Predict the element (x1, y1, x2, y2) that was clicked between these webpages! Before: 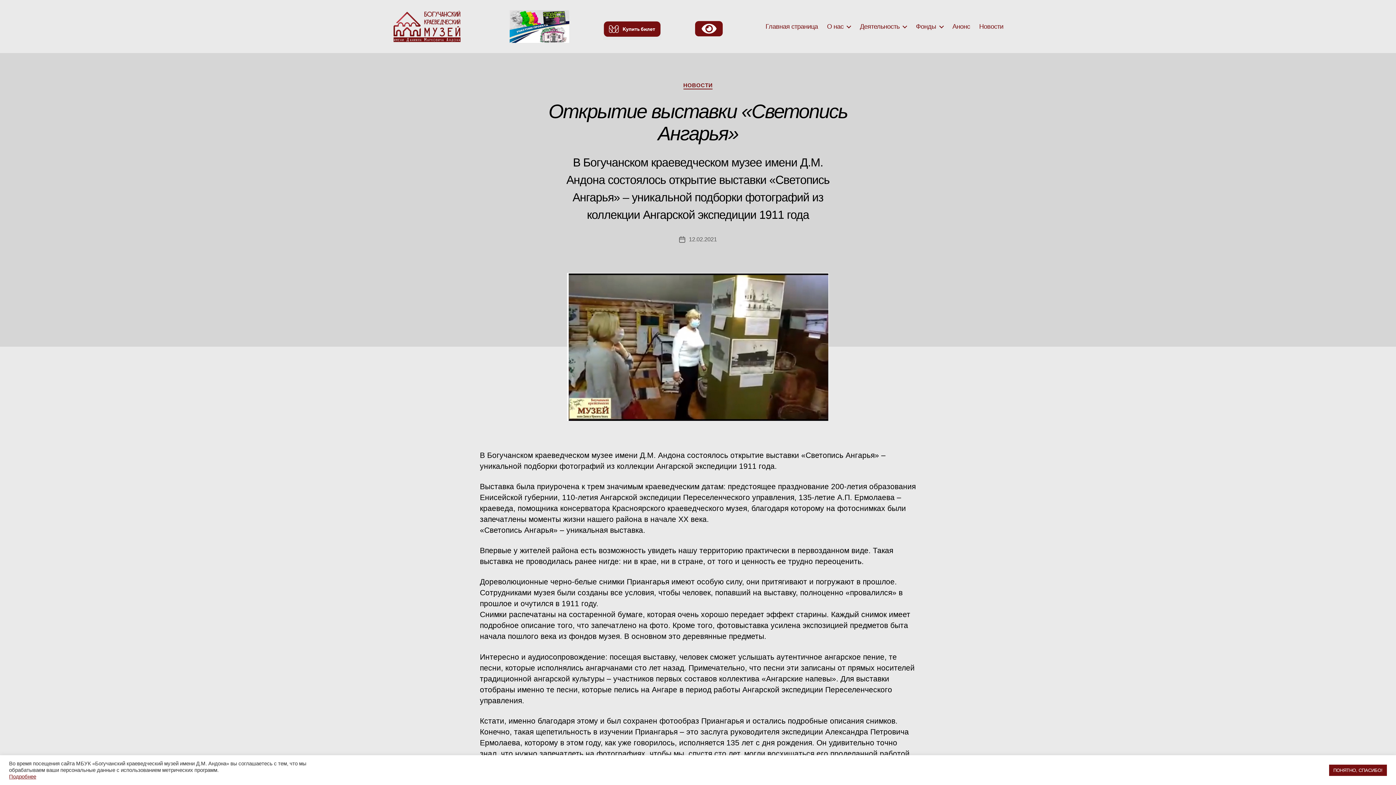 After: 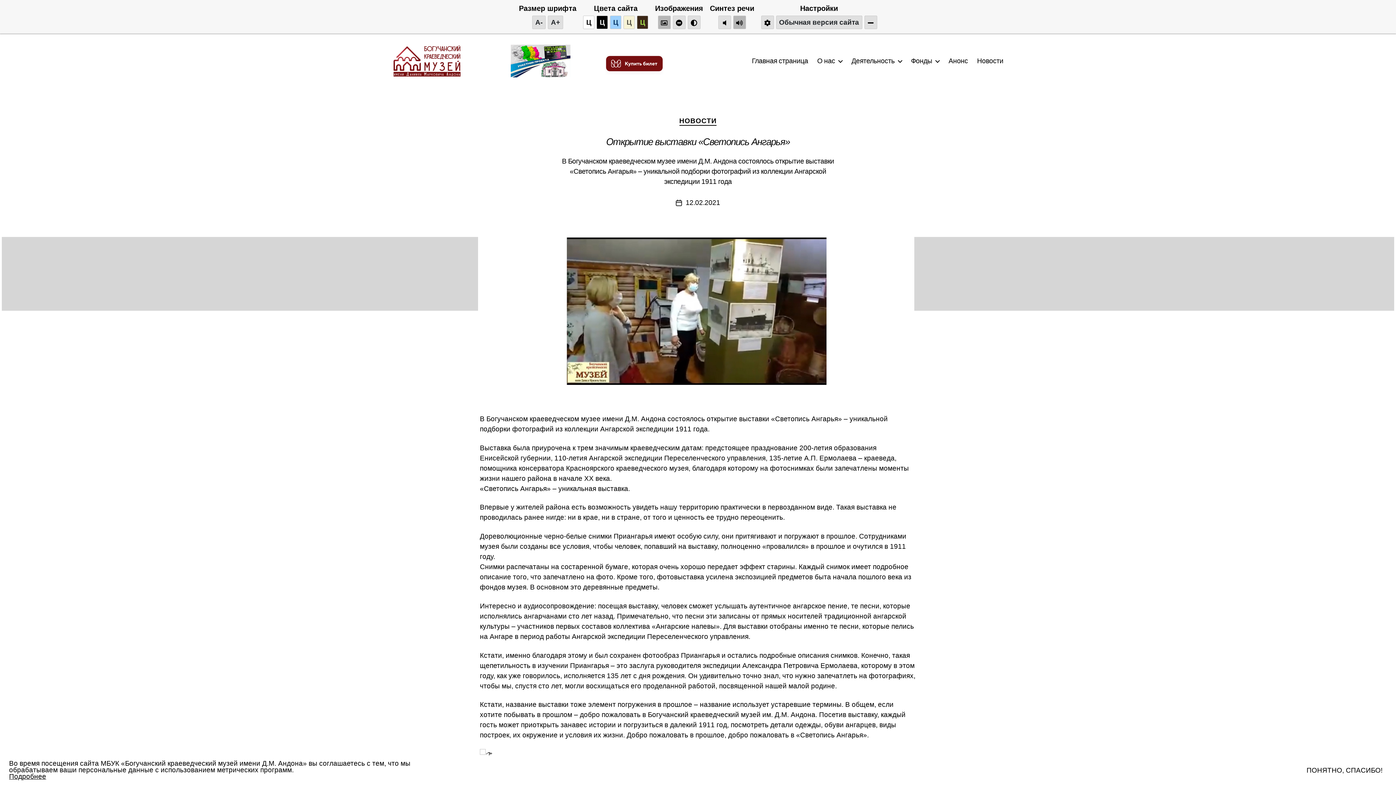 Action: bbox: (701, 24, 719, 31) label:  